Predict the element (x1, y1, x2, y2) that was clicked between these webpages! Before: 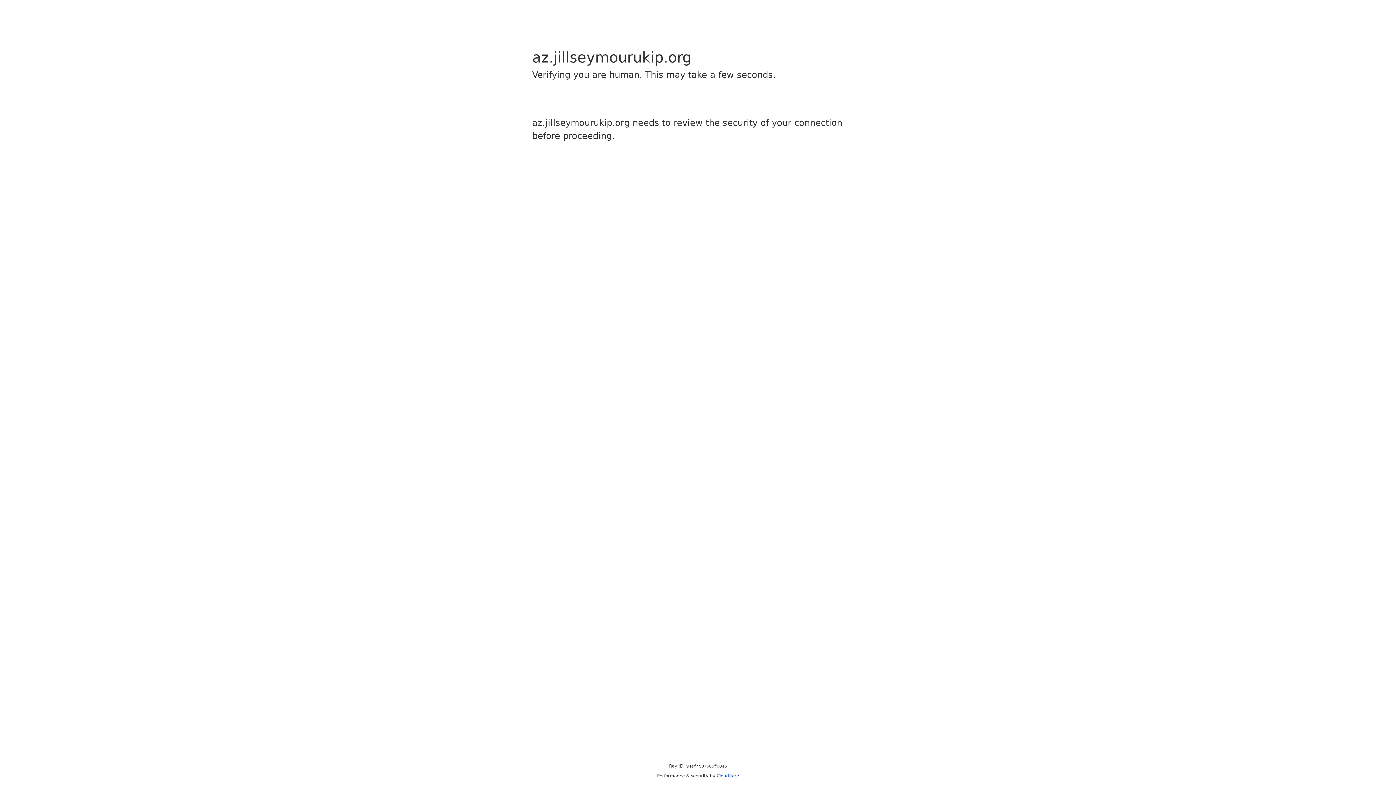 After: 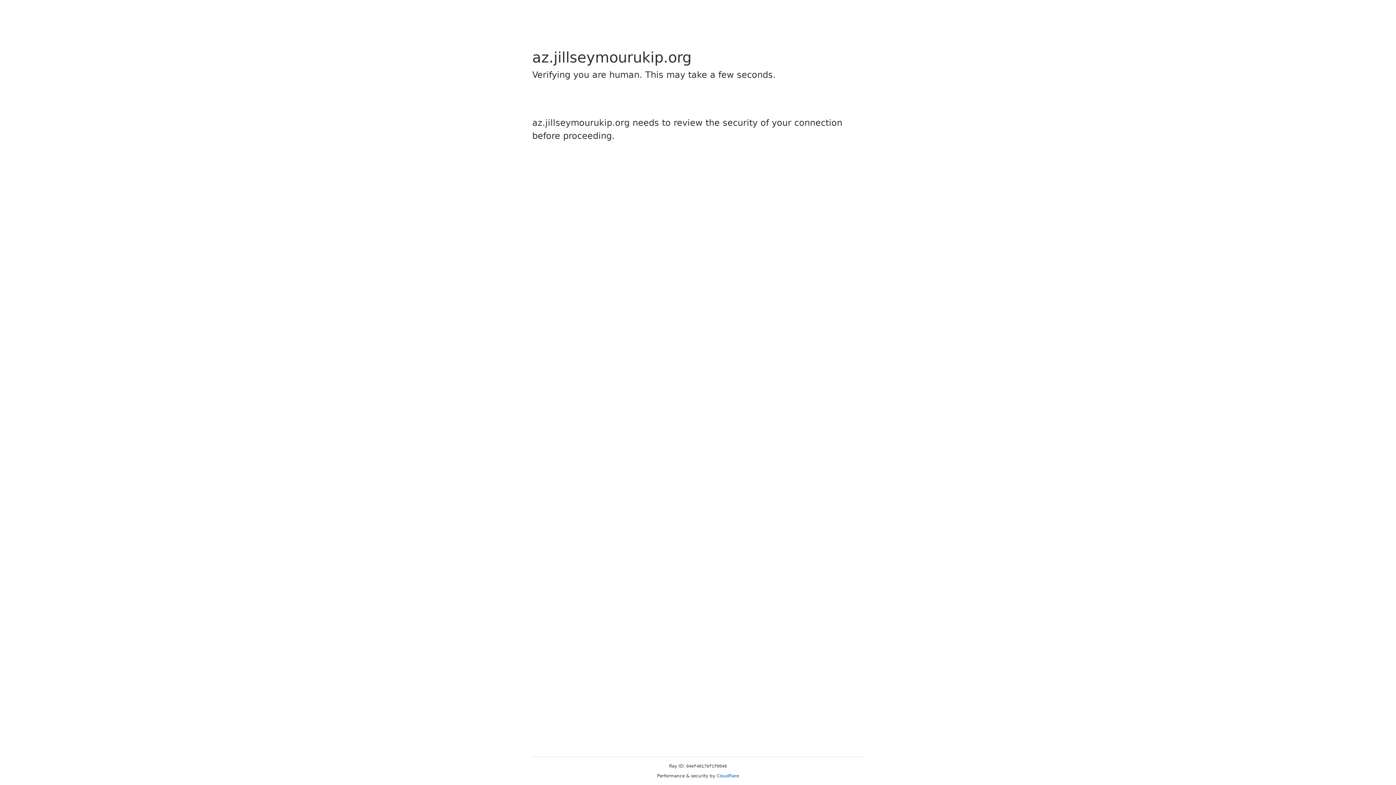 Action: label: Cloudflare bbox: (716, 773, 739, 778)